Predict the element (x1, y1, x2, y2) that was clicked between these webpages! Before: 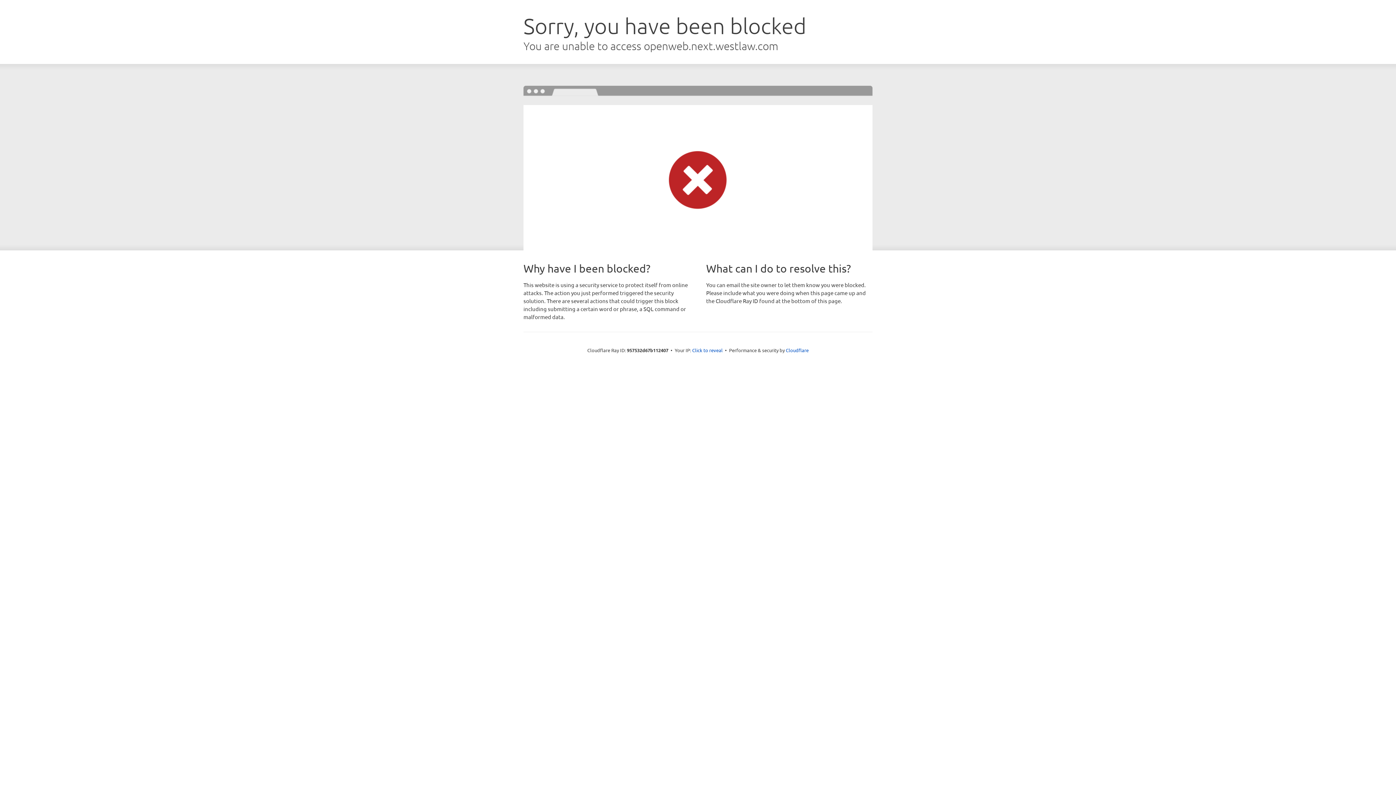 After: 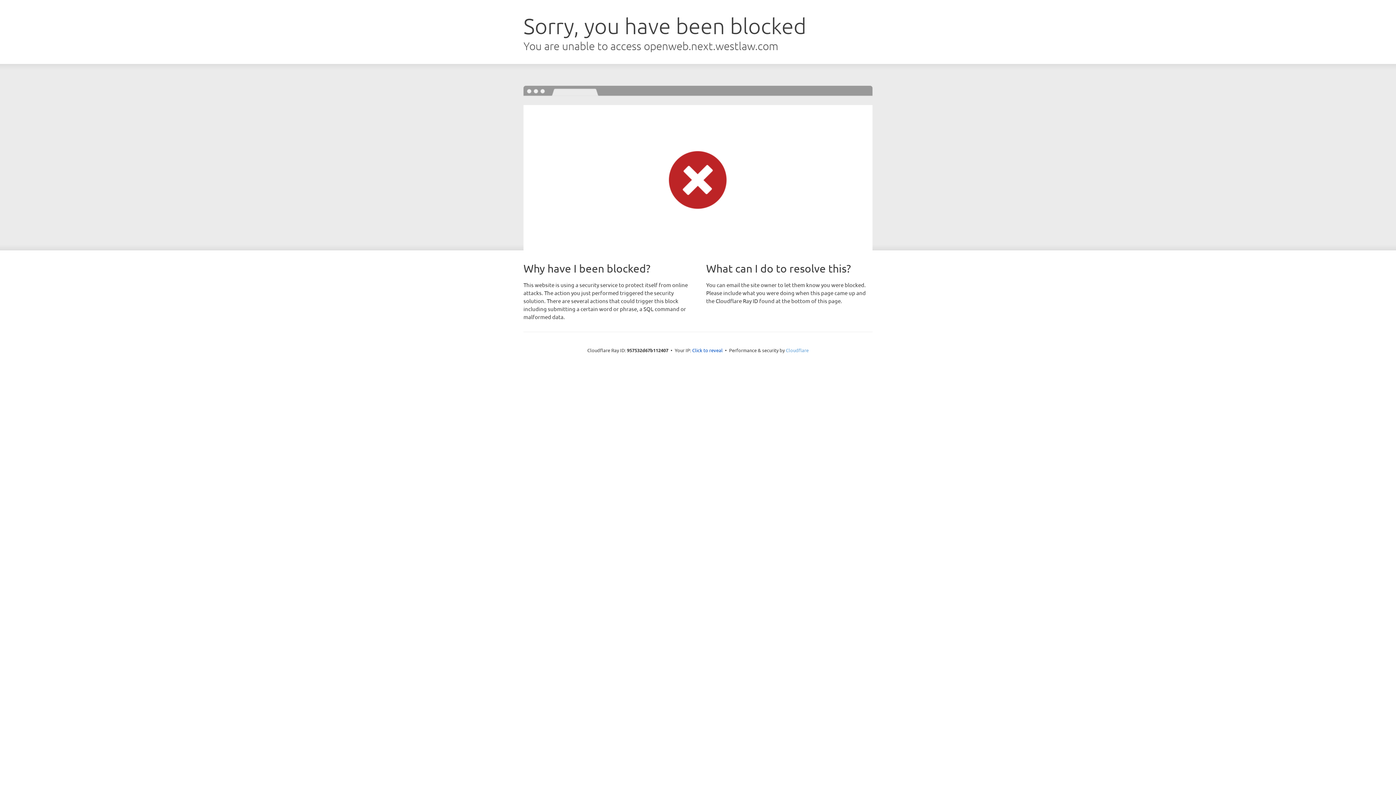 Action: label: Cloudflare bbox: (786, 347, 808, 353)